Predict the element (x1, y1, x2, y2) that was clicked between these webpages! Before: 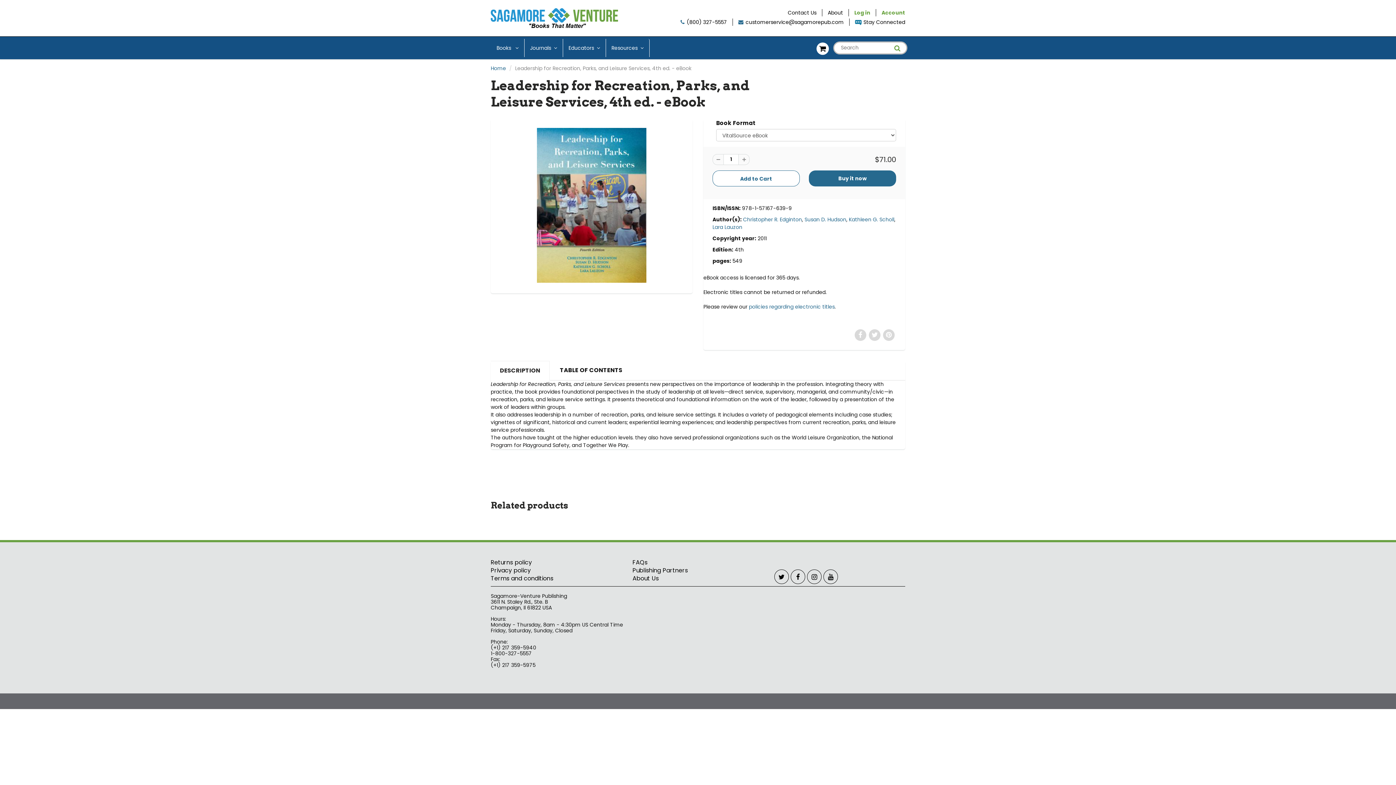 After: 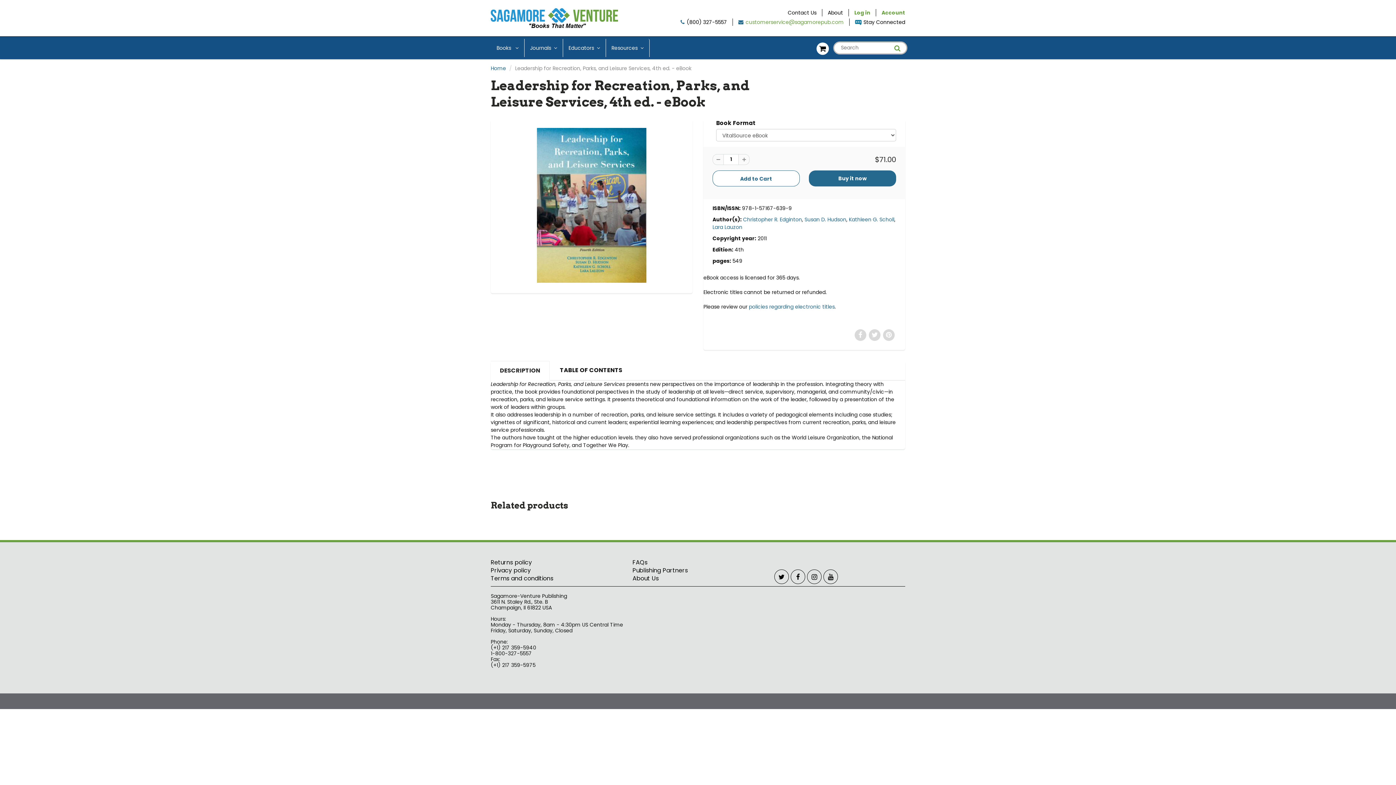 Action: label: customerservice@sagamorepub.com bbox: (738, 18, 844, 25)